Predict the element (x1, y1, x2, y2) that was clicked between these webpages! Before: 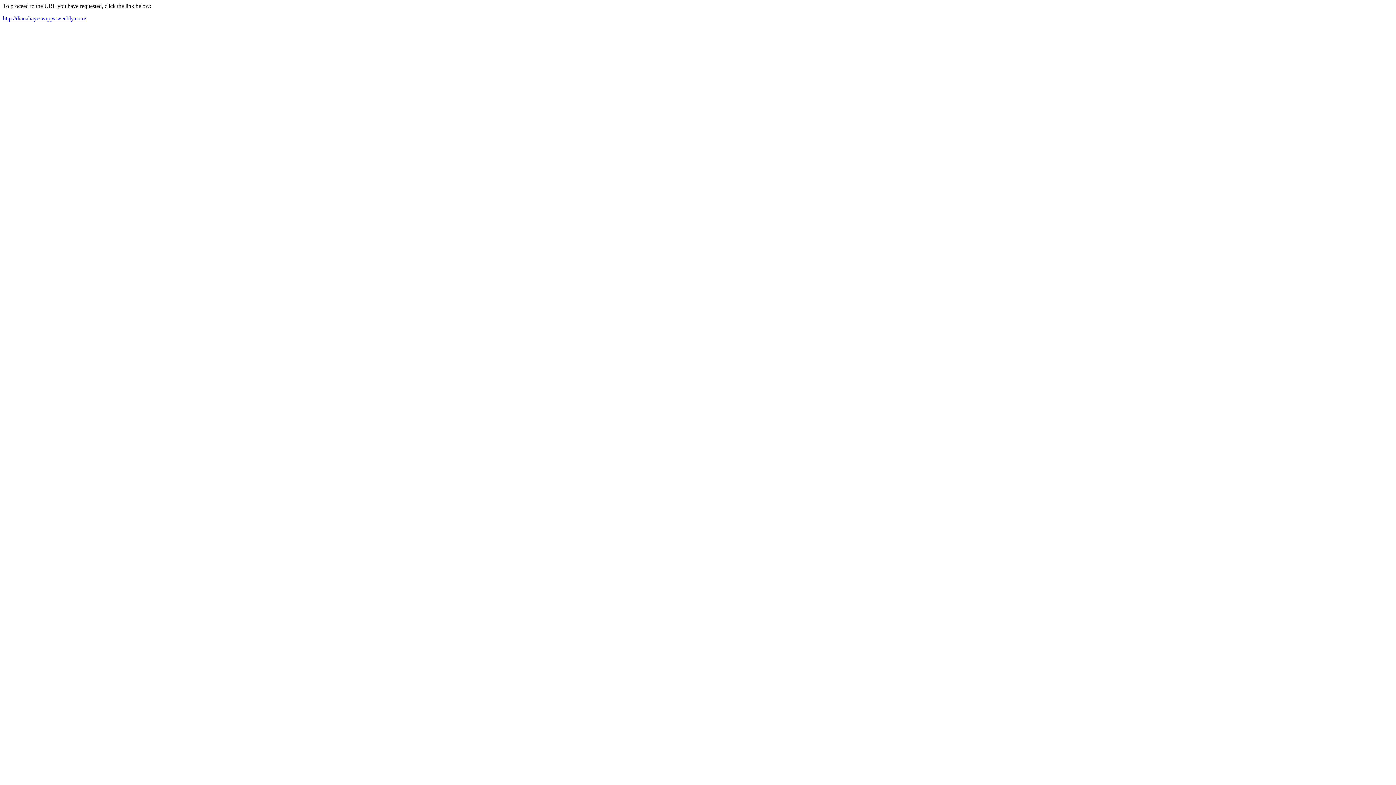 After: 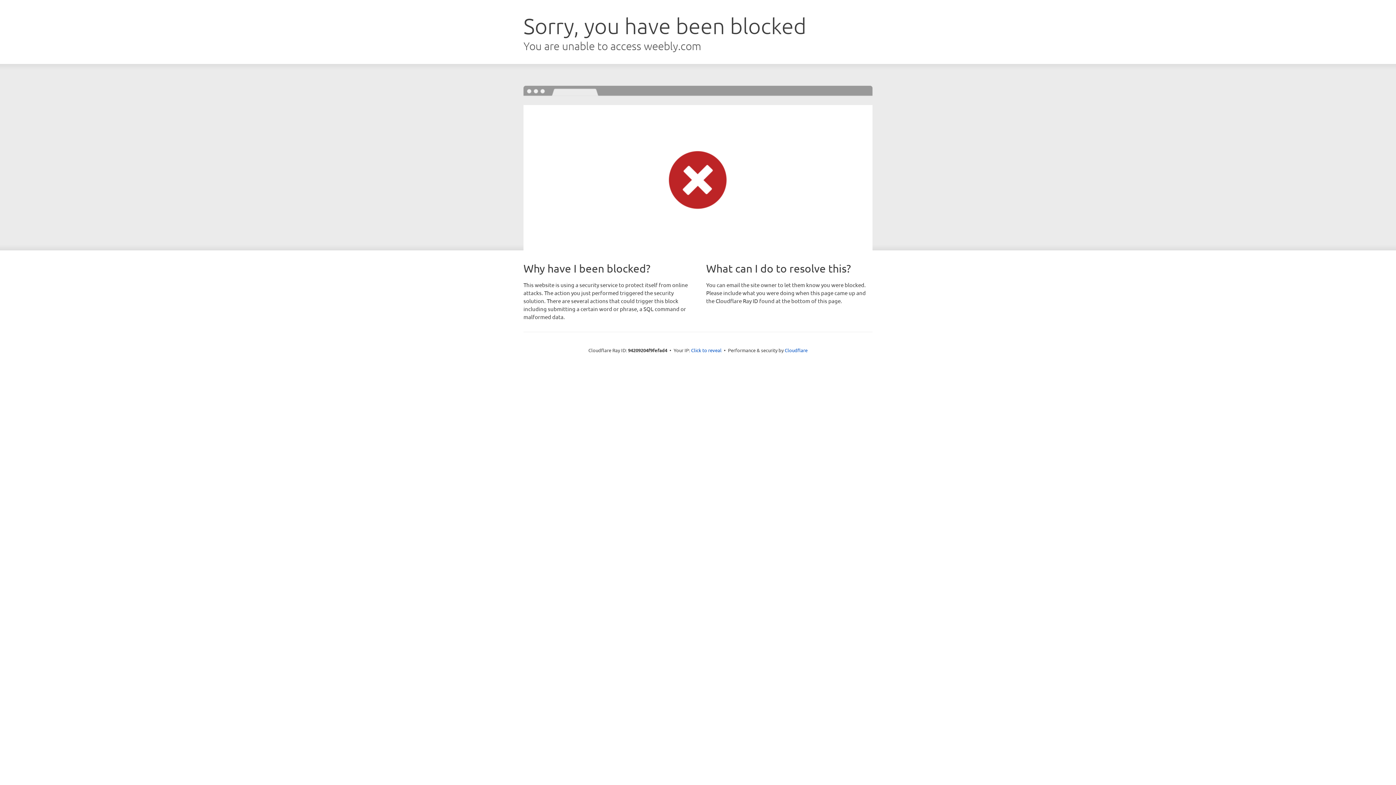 Action: label: http://dianahayeswqqw.weebly.com/ bbox: (2, 15, 86, 21)